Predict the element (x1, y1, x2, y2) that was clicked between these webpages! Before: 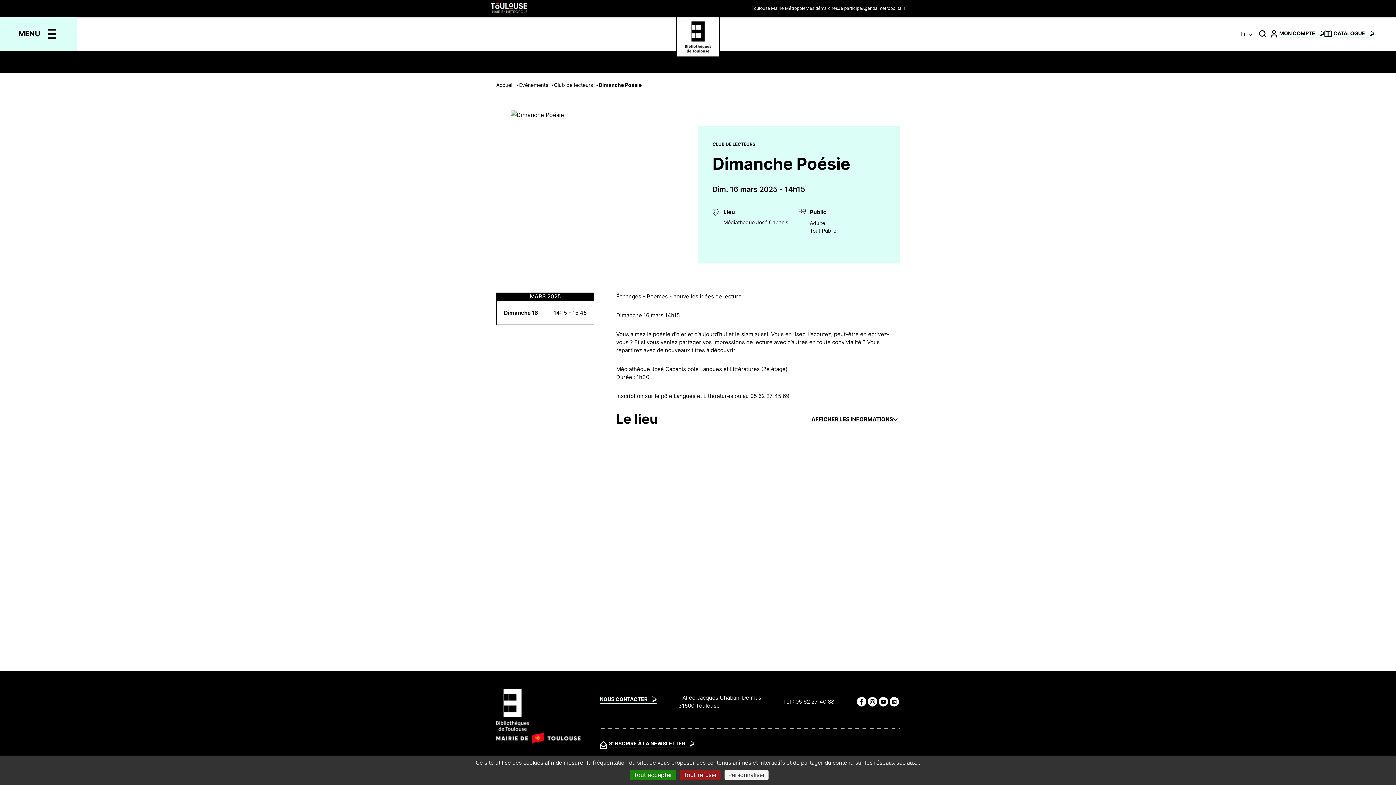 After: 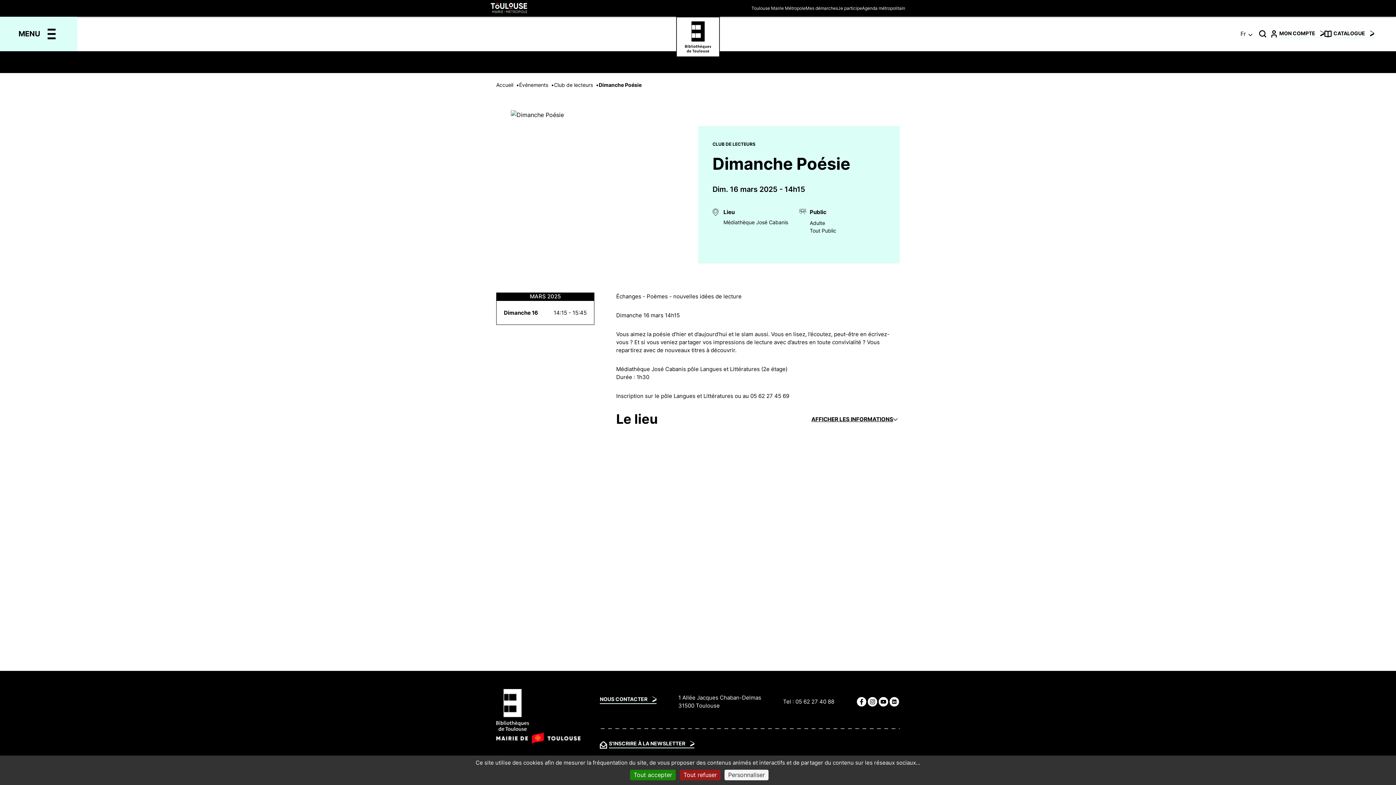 Action: bbox: (1270, 29, 1324, 36) label:  MON COMPTE